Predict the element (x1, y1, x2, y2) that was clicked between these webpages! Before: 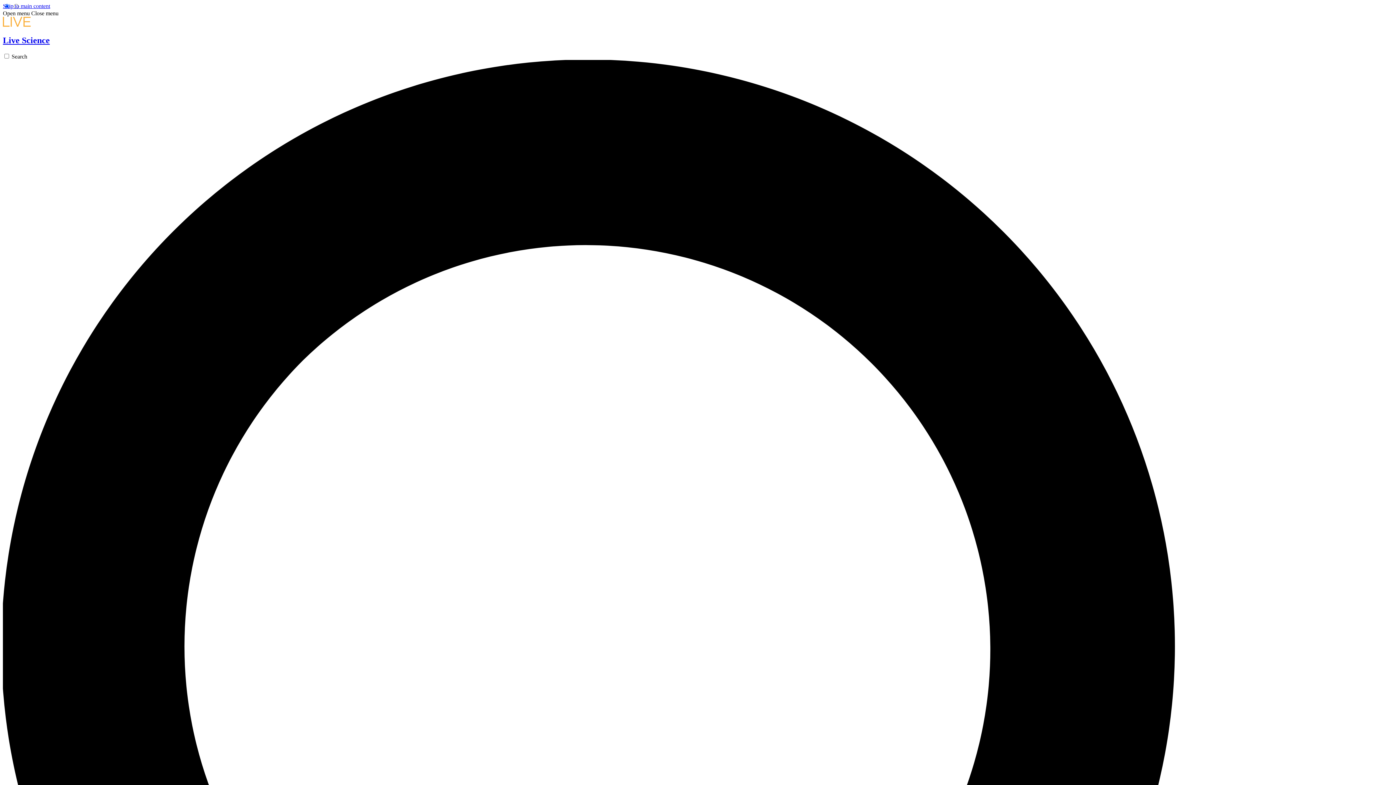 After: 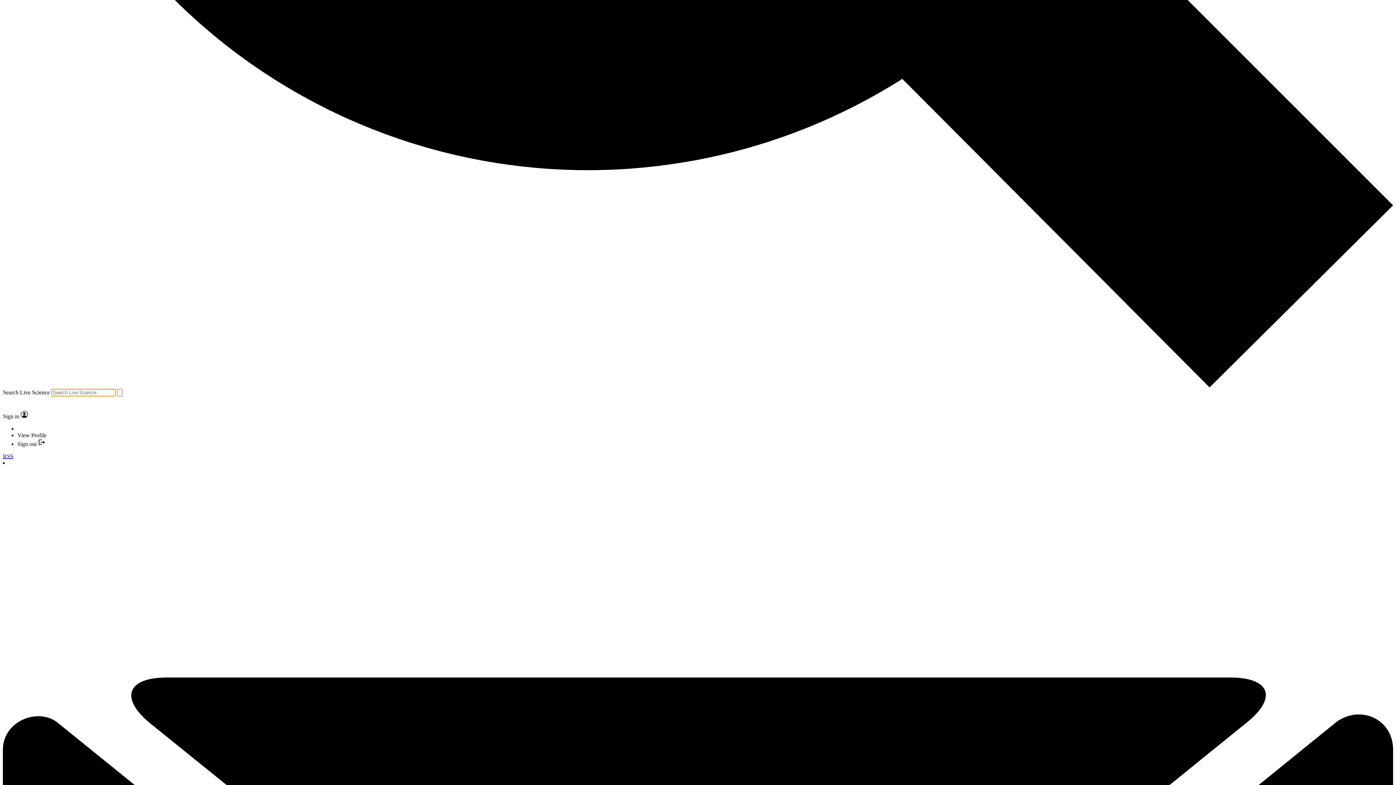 Action: label: Search bbox: (2, 53, 1393, 1451)